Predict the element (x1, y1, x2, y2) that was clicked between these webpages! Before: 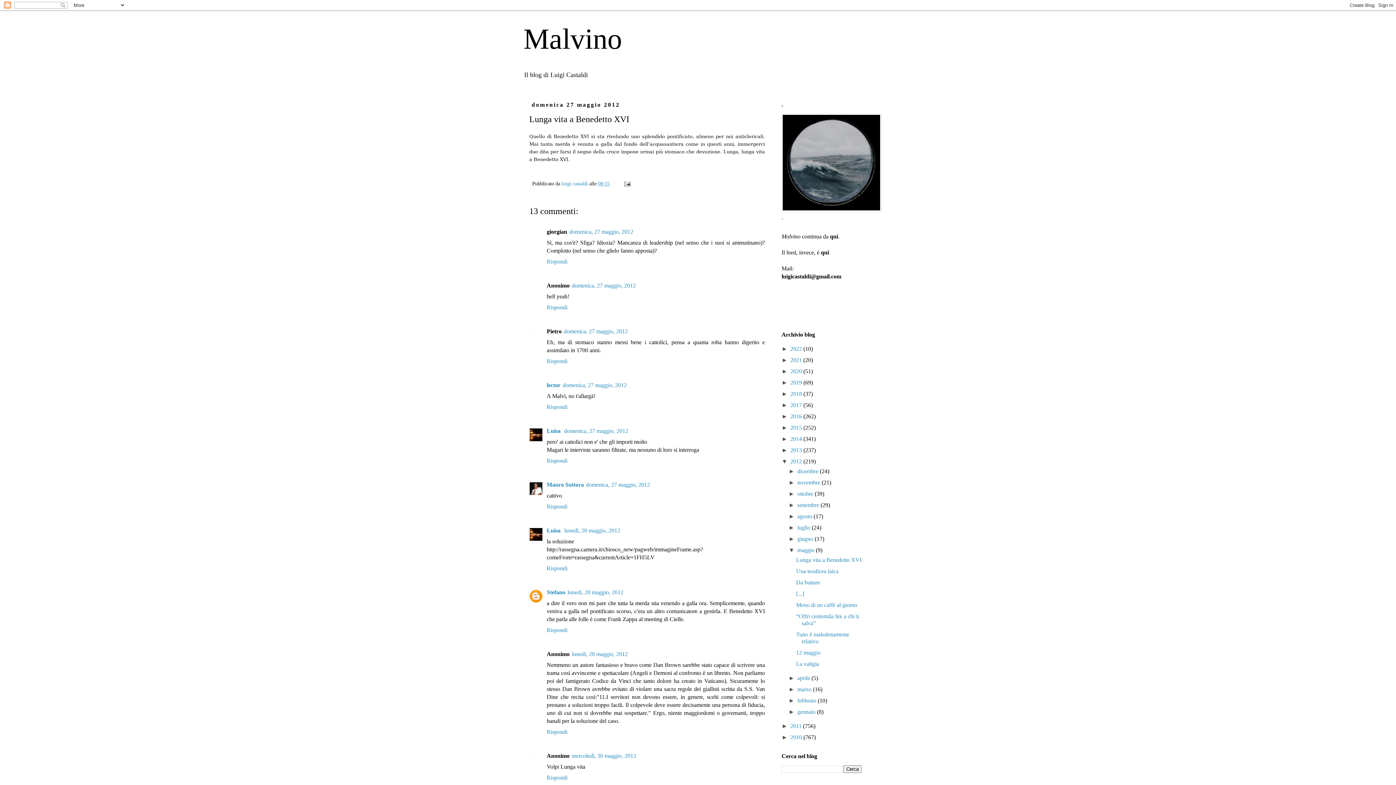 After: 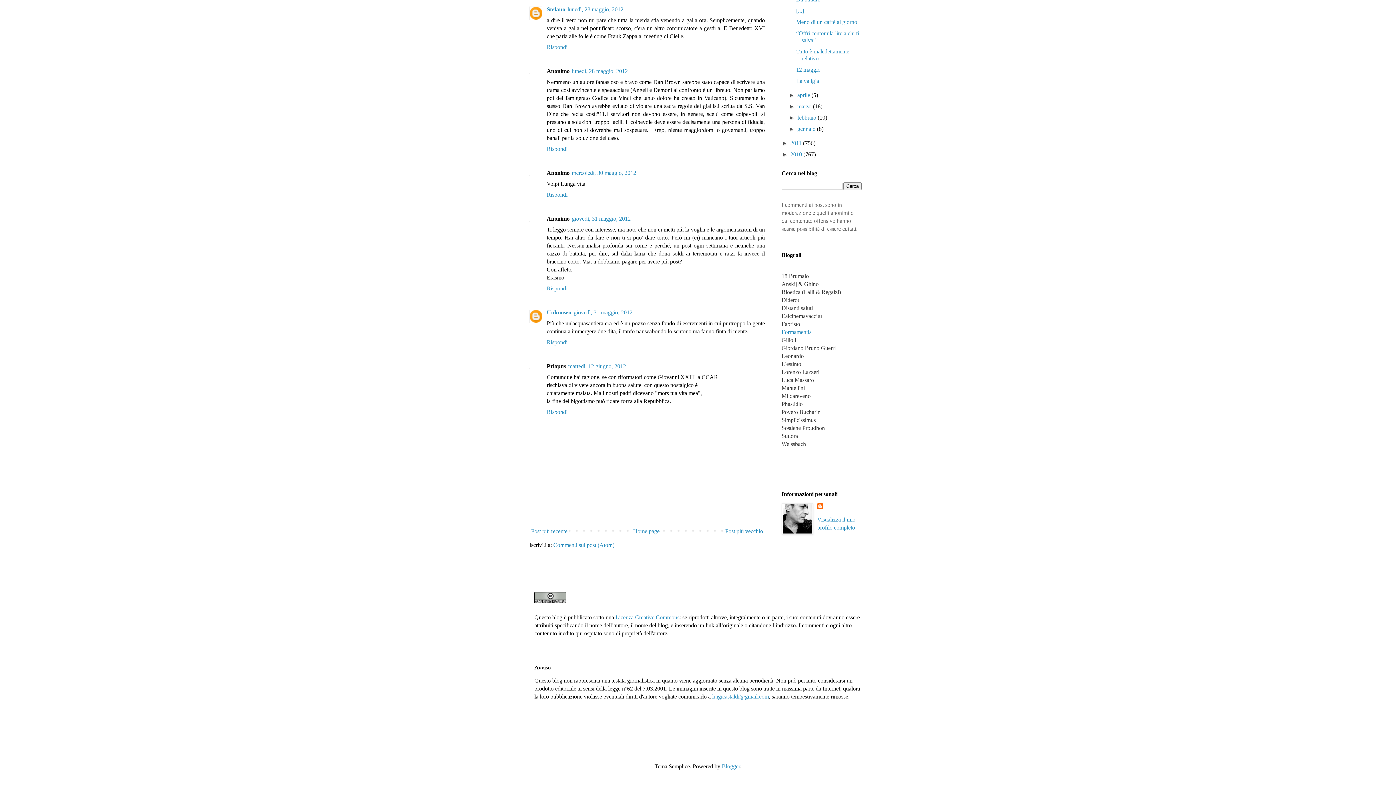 Action: bbox: (572, 651, 628, 657) label: lunedì, 28 maggio, 2012